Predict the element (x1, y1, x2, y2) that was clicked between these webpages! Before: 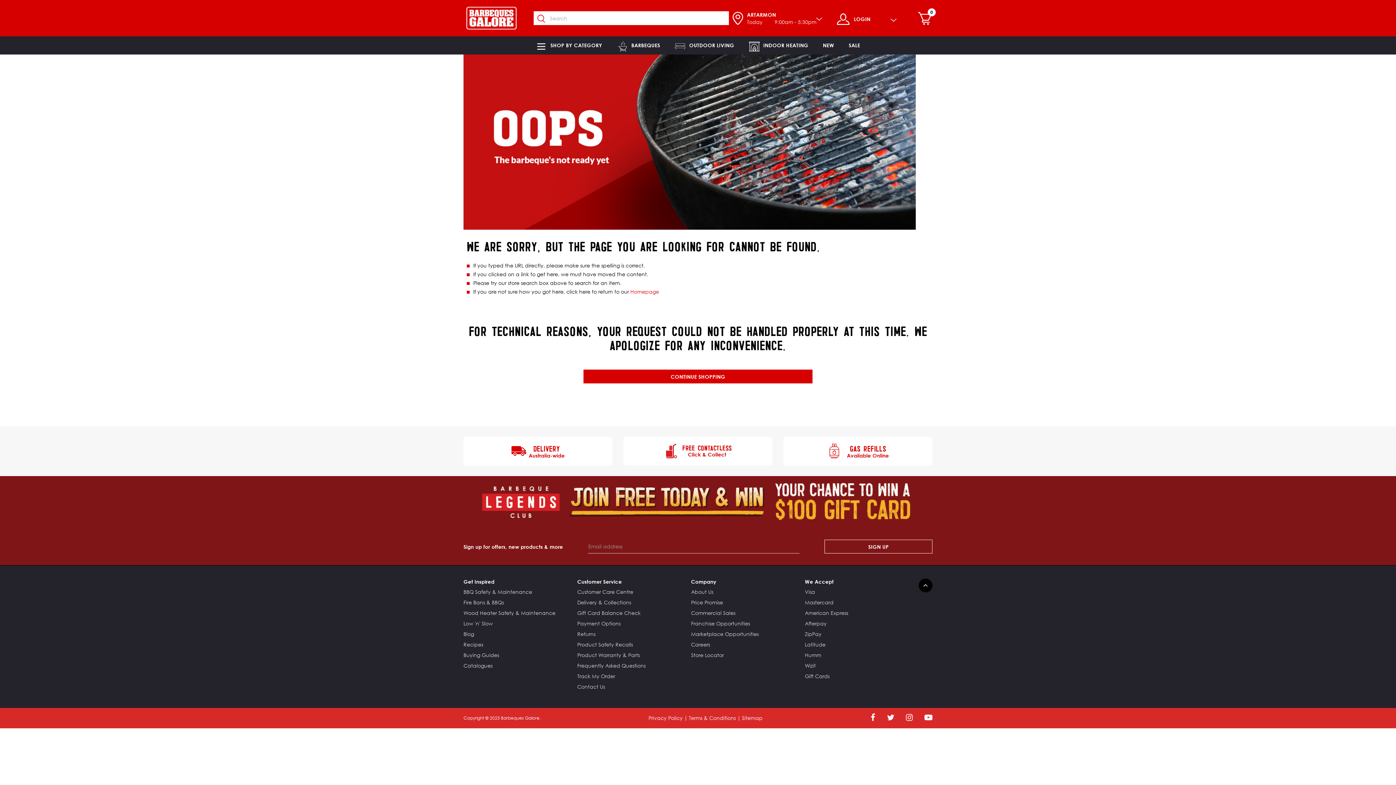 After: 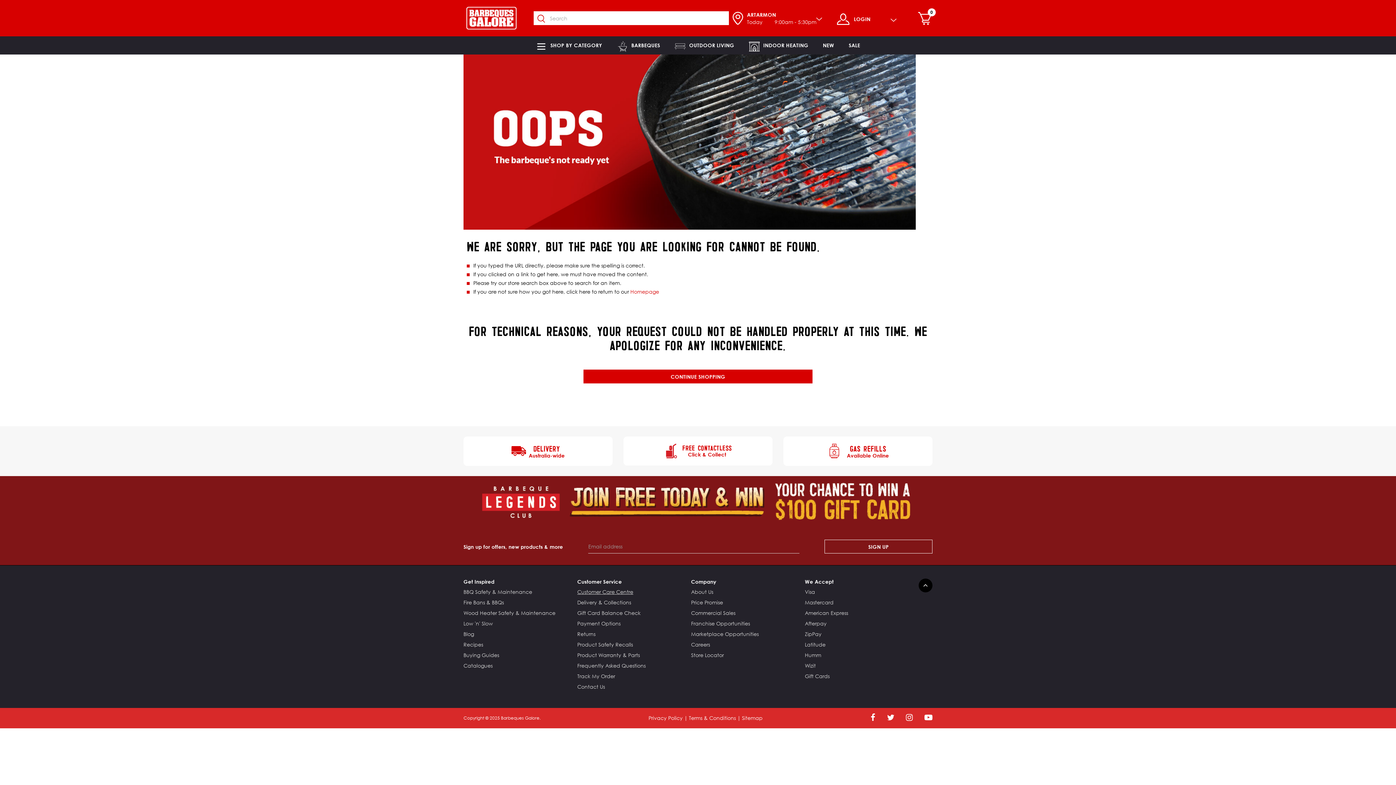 Action: bbox: (577, 589, 633, 595) label: Customer Care Centre